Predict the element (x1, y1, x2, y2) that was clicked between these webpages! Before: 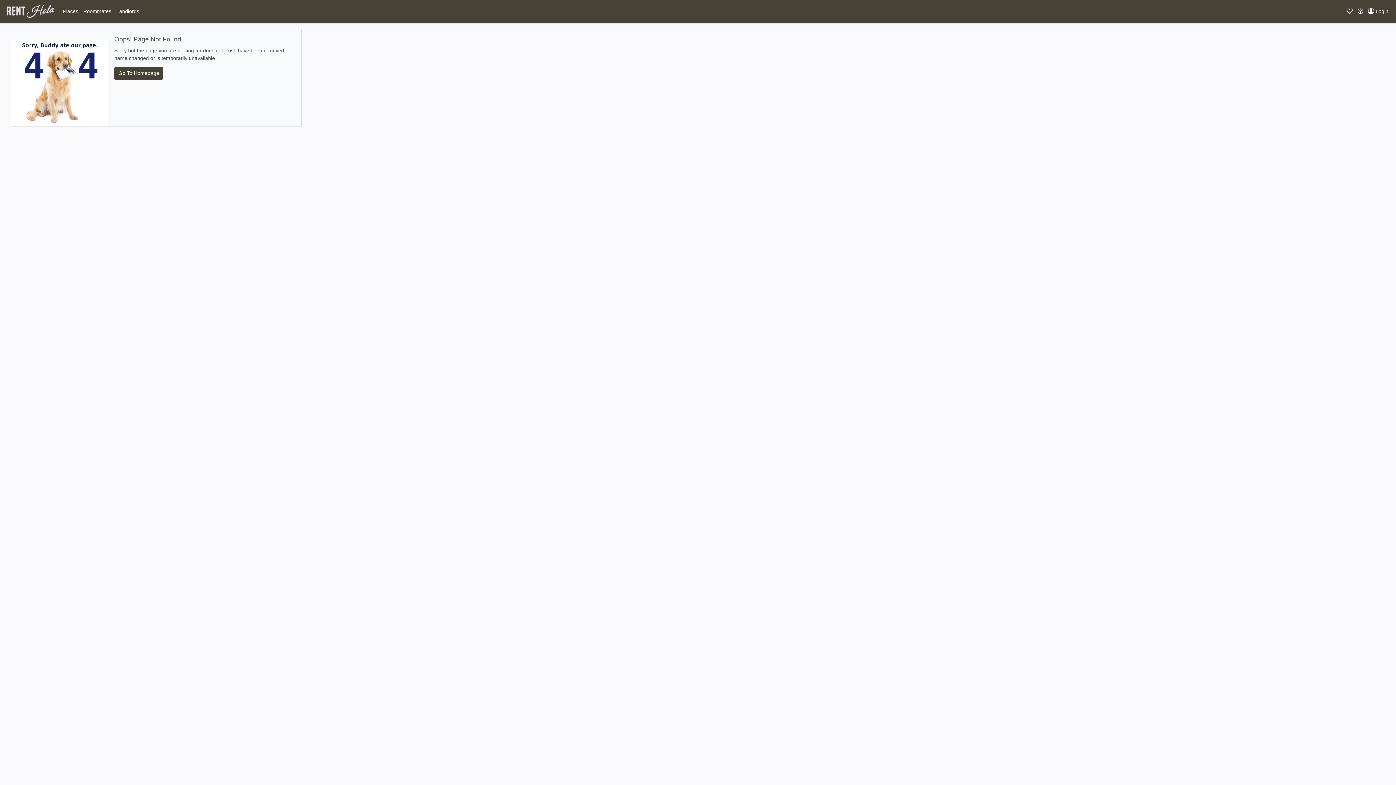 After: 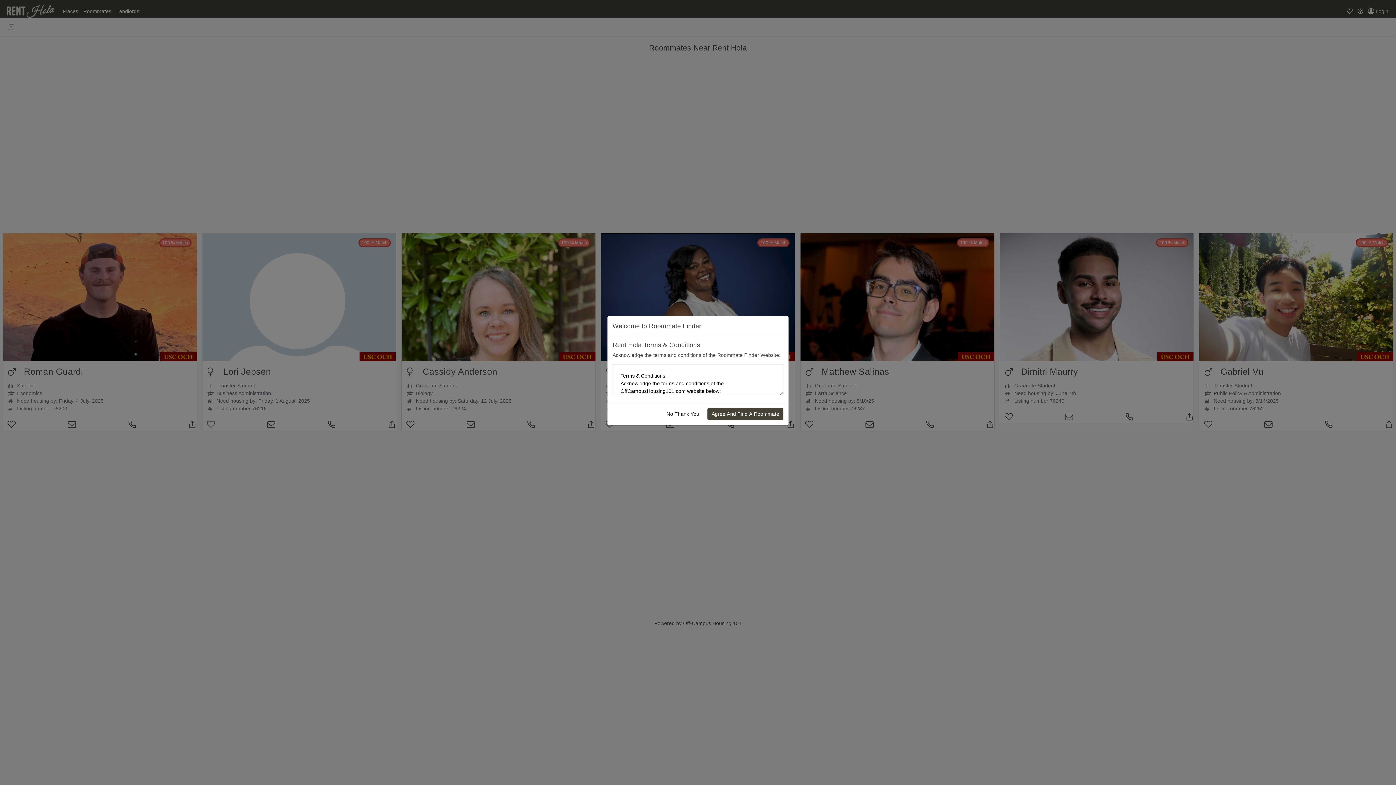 Action: label: Roommates bbox: (80, 6, 113, 16)